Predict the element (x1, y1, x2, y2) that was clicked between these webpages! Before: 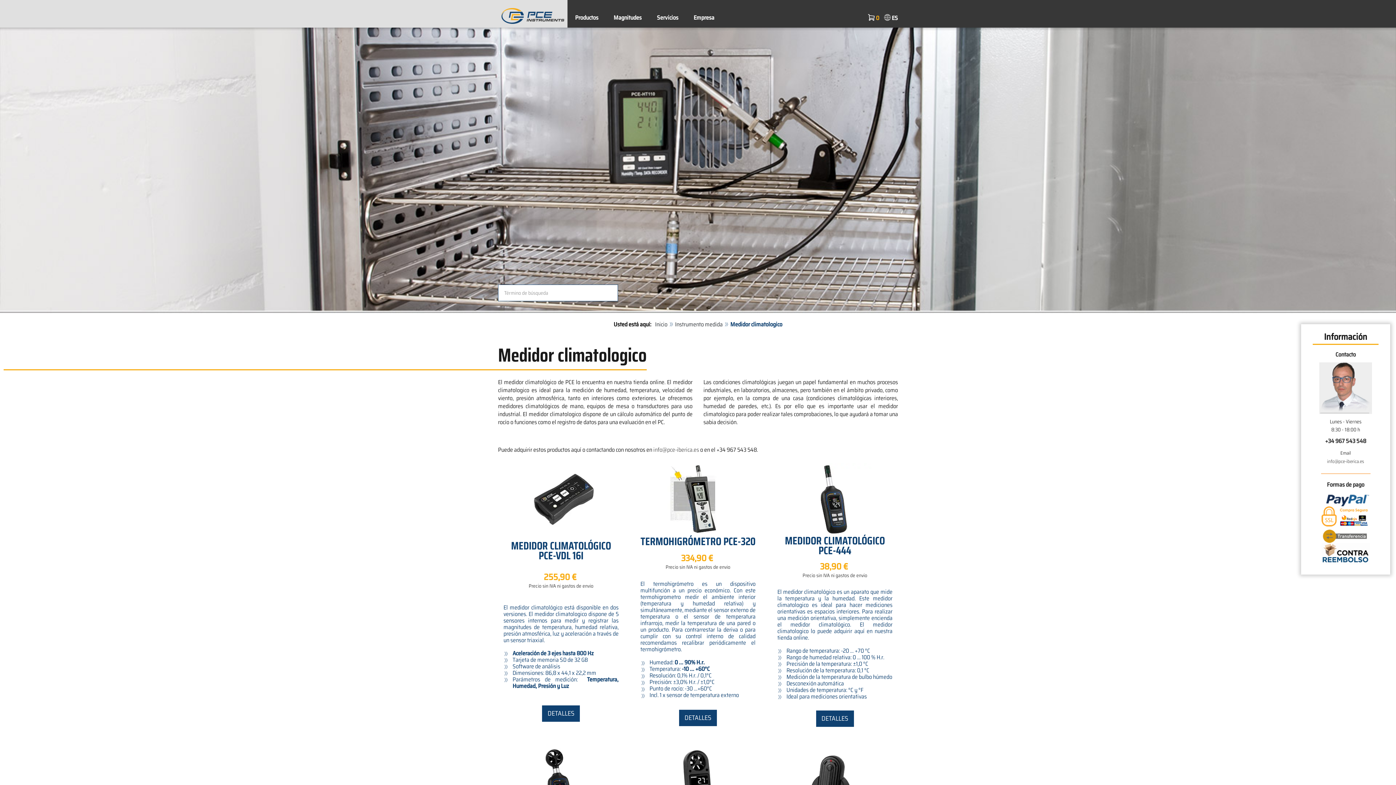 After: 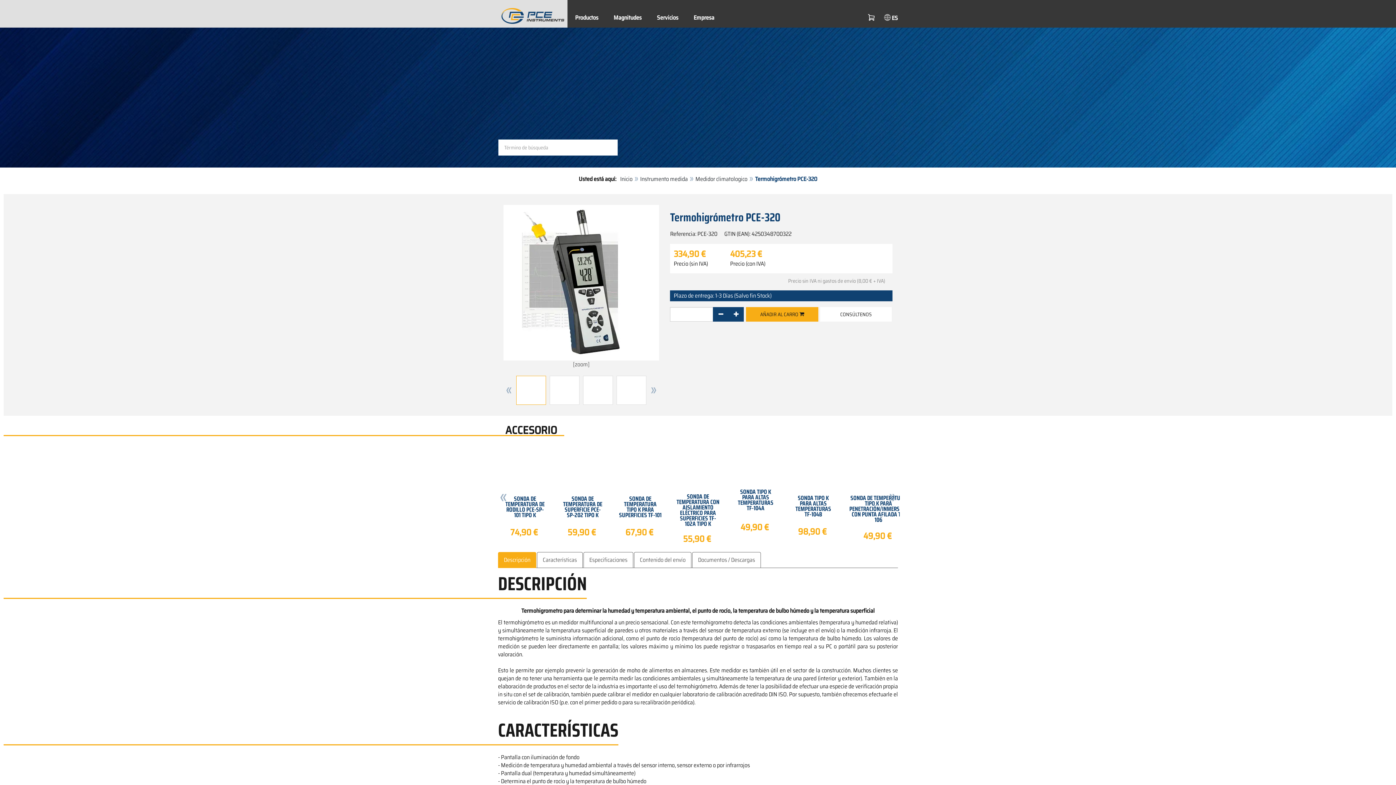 Action: label: DETALLES bbox: (679, 710, 717, 726)